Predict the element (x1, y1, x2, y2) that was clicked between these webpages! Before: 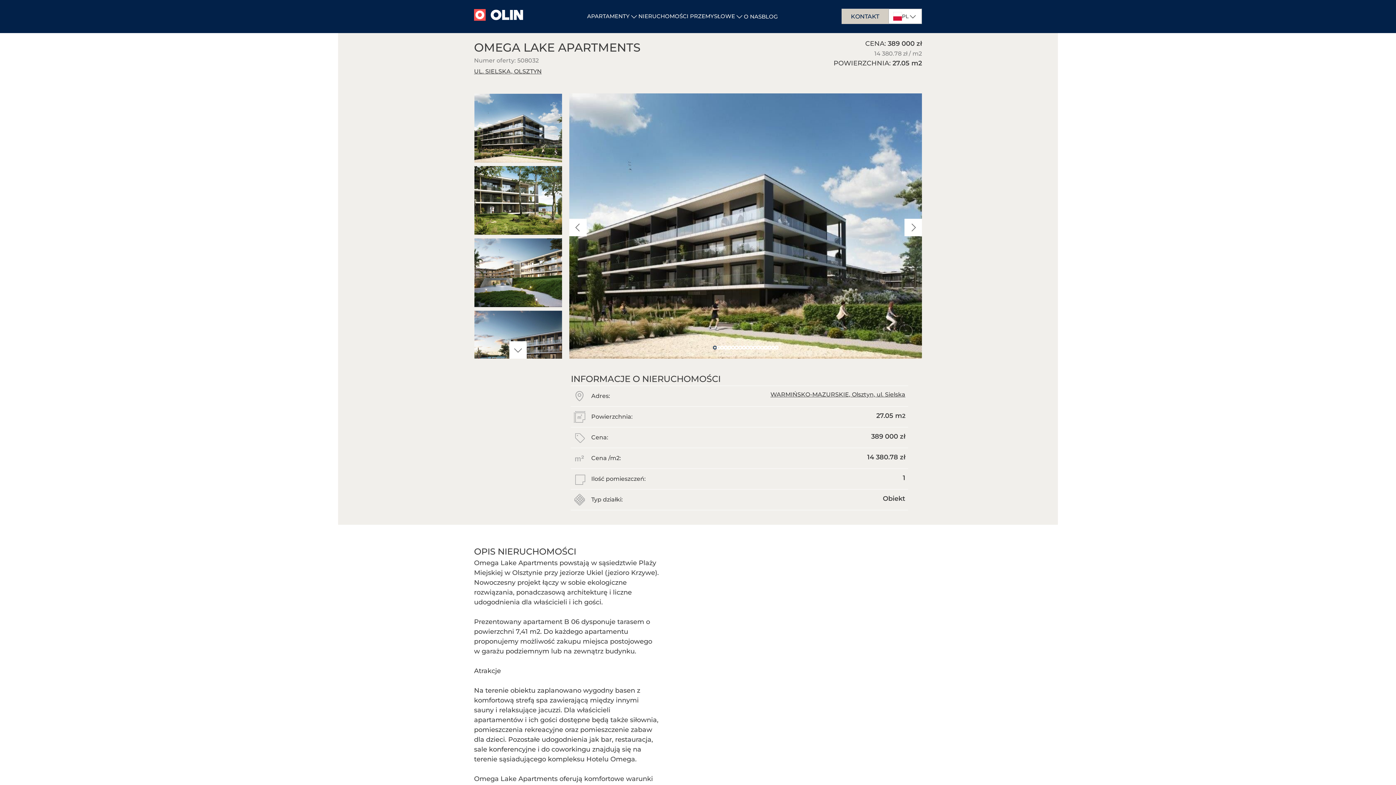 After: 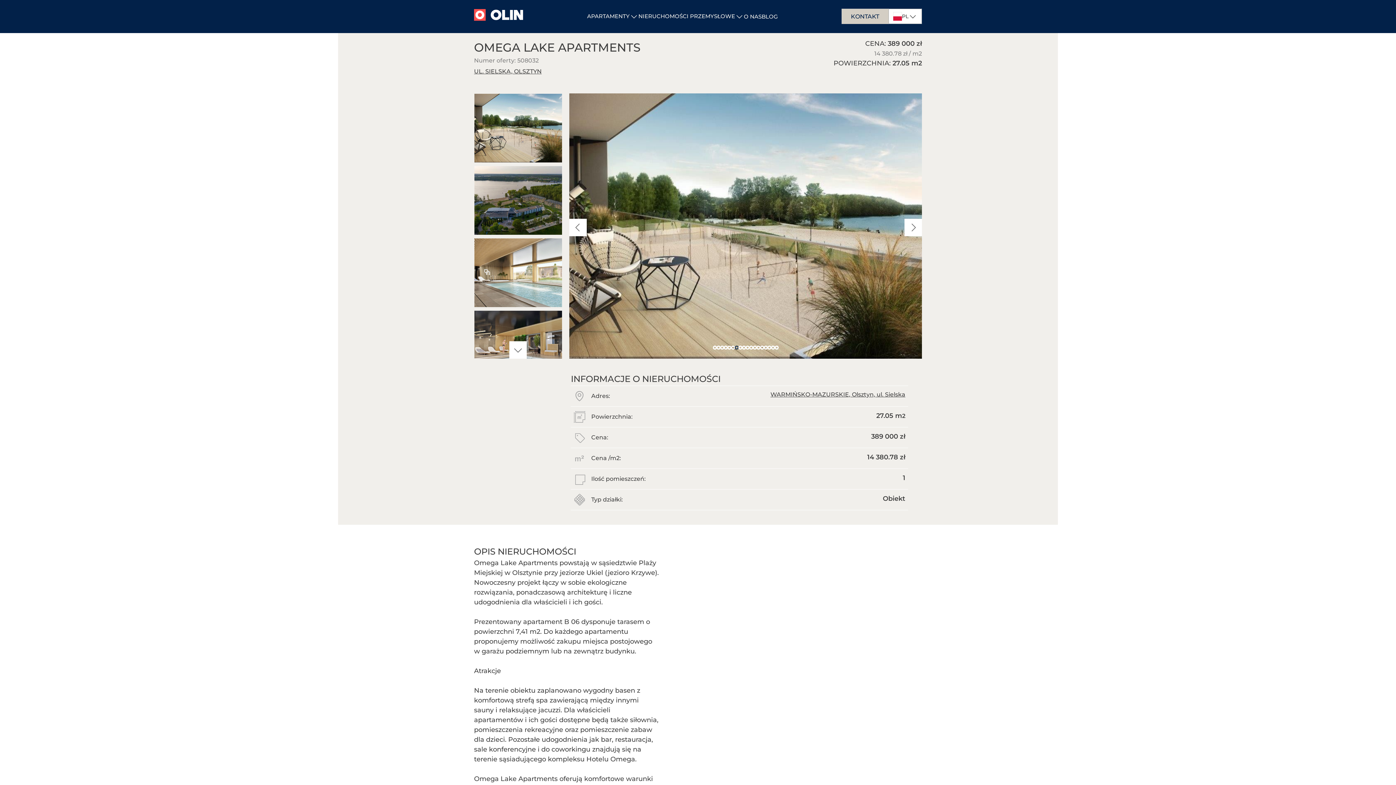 Action: label: 7 of 18 bbox: (734, 345, 738, 349)